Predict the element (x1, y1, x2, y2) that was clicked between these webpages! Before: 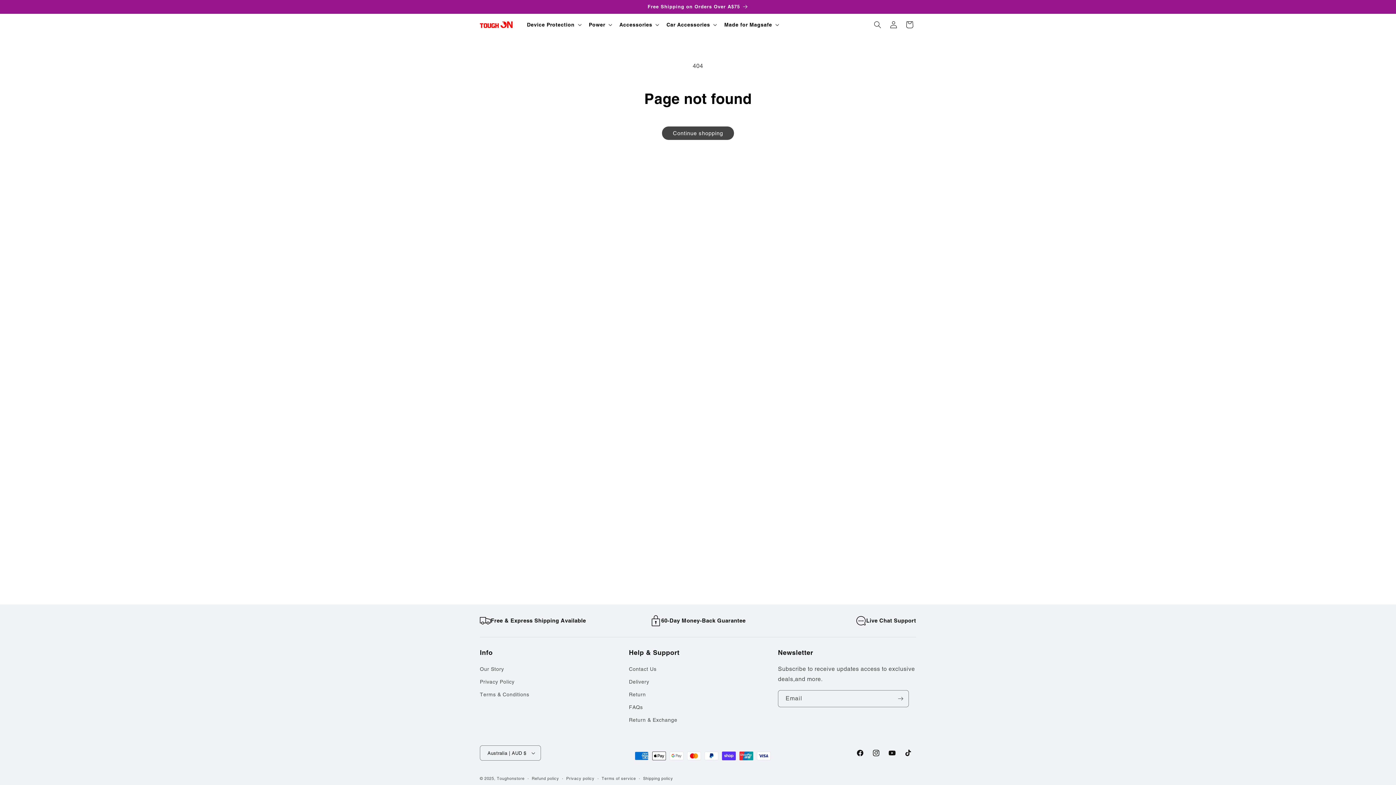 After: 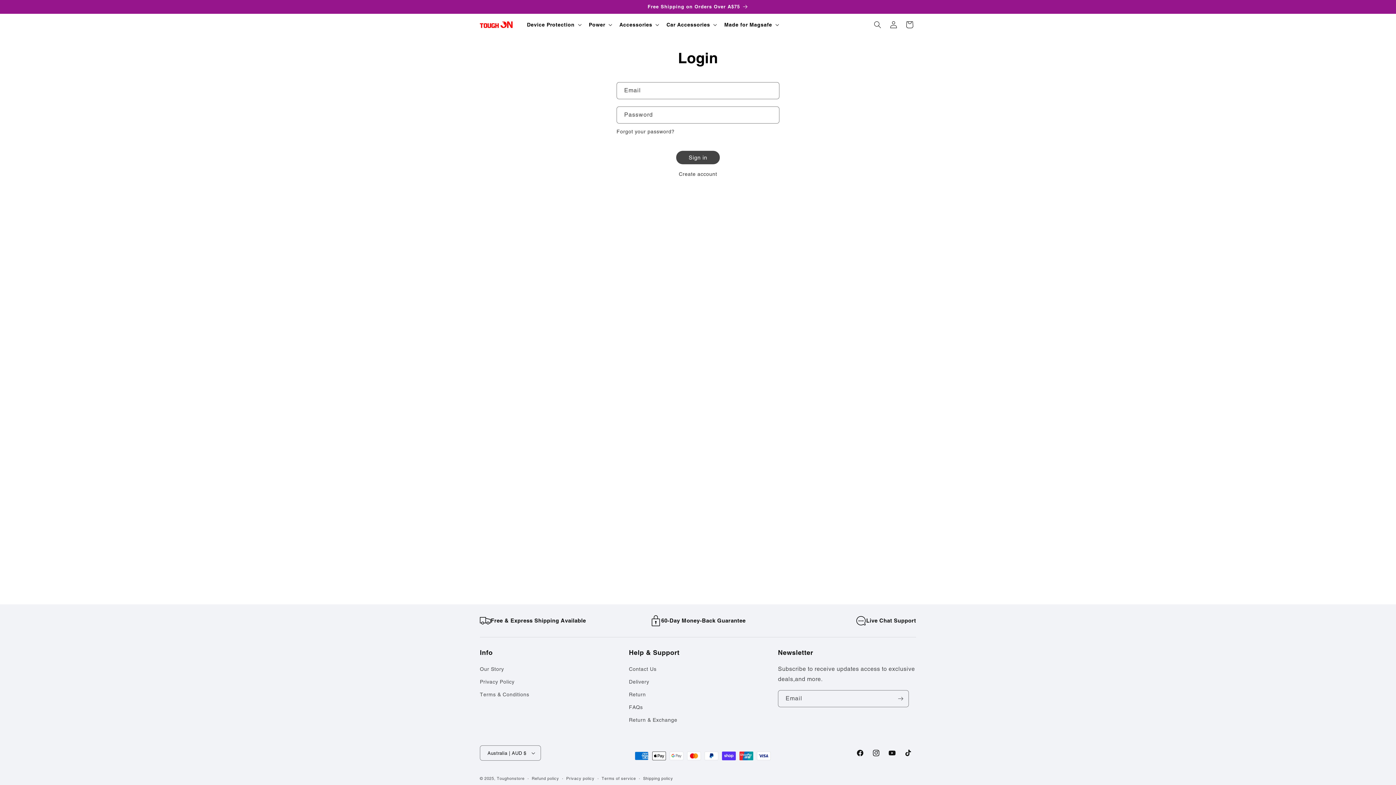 Action: label: Log in bbox: (885, 16, 901, 32)